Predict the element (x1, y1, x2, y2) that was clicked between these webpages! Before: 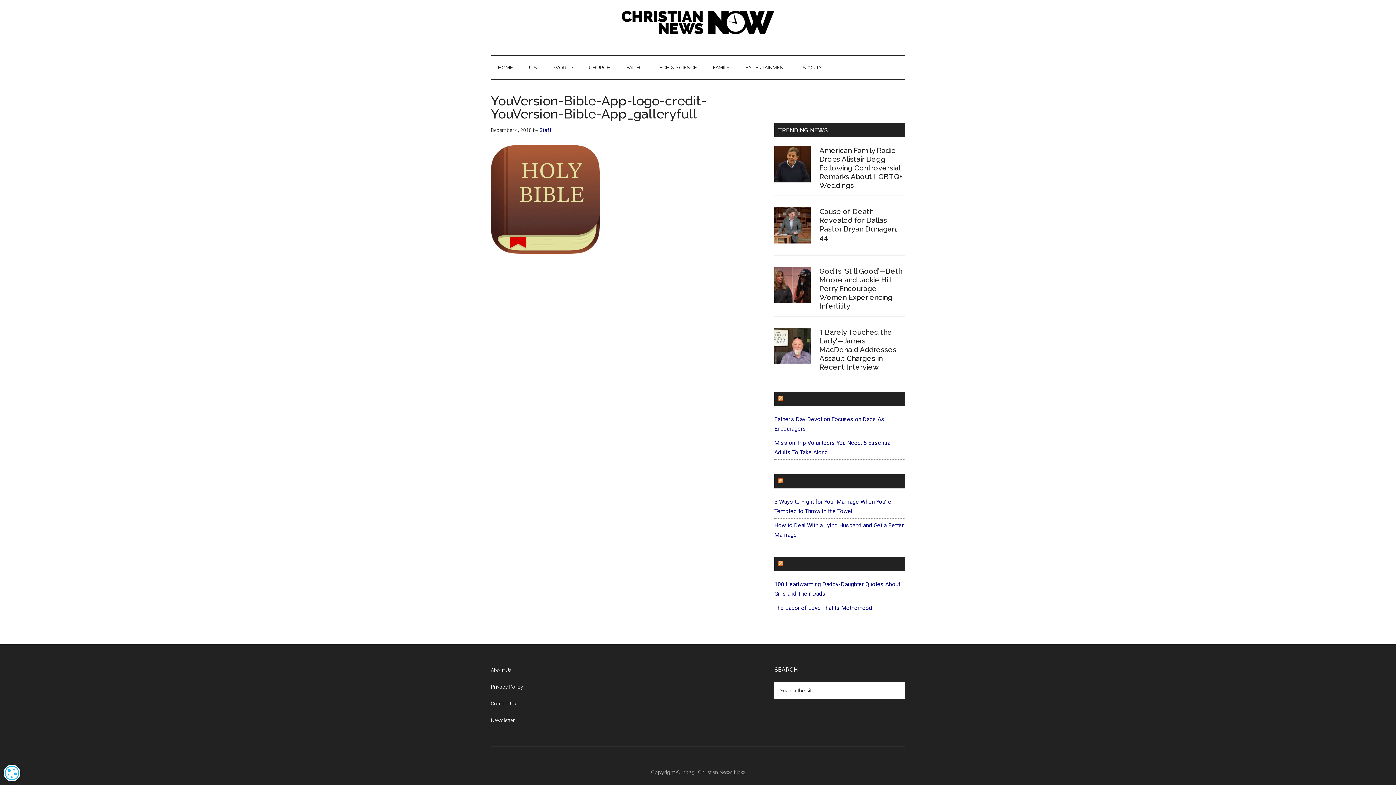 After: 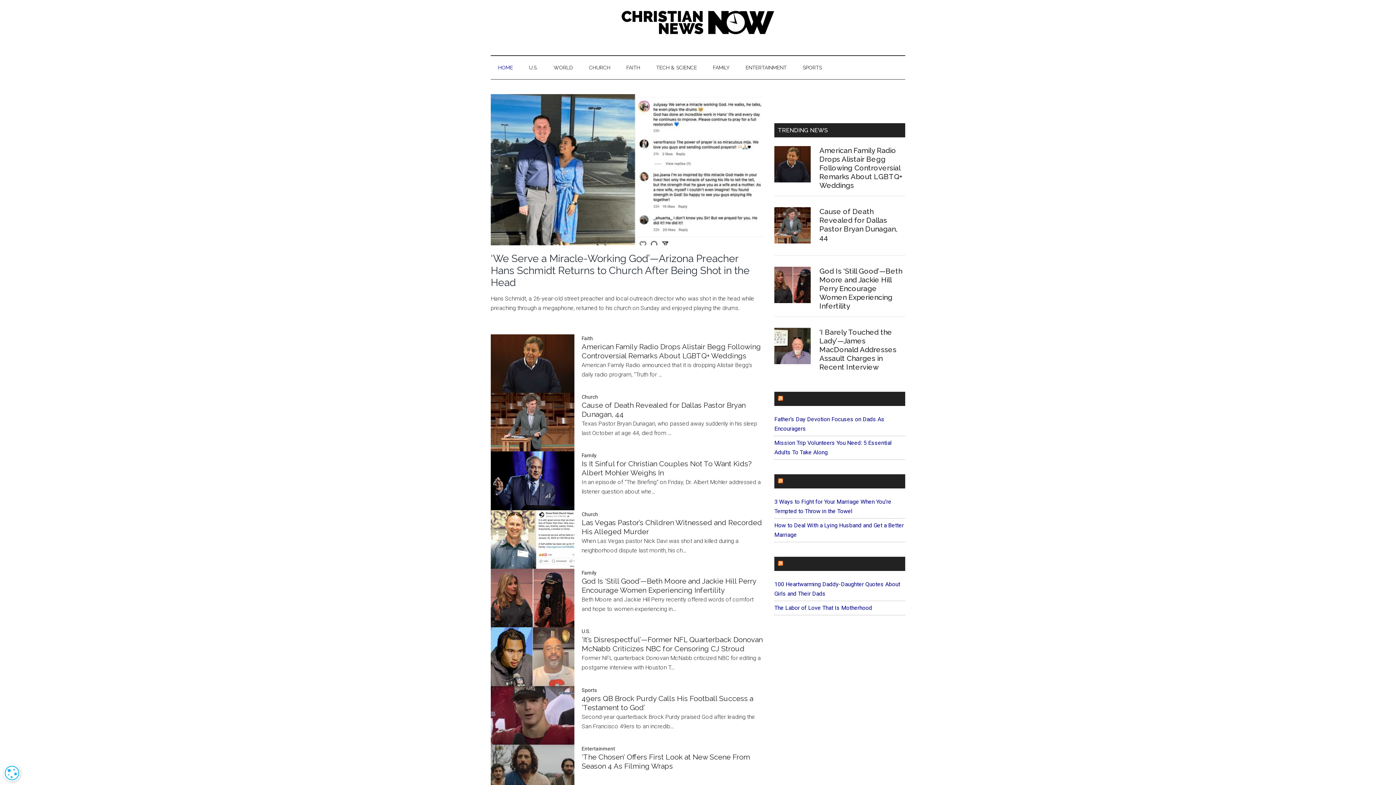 Action: bbox: (539, 127, 552, 133) label: Staff